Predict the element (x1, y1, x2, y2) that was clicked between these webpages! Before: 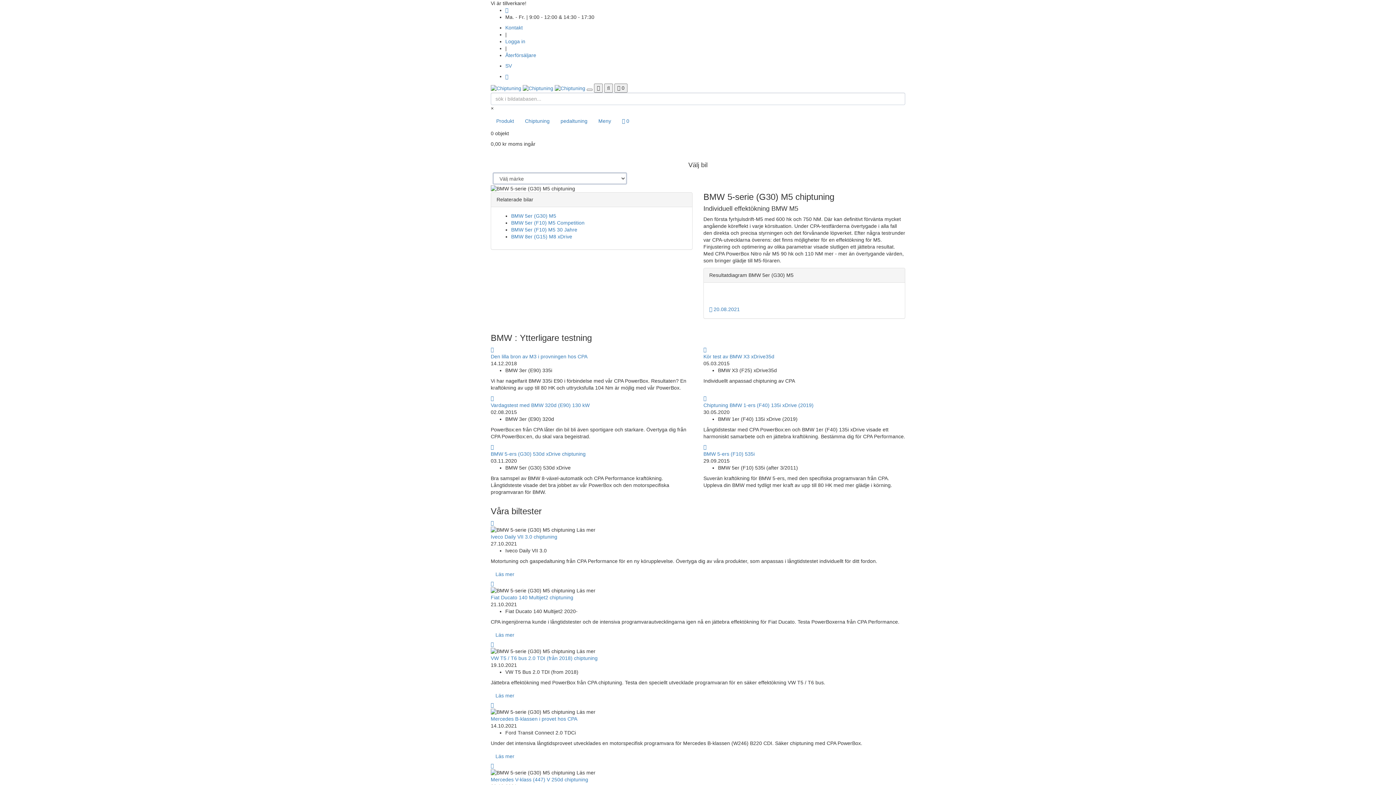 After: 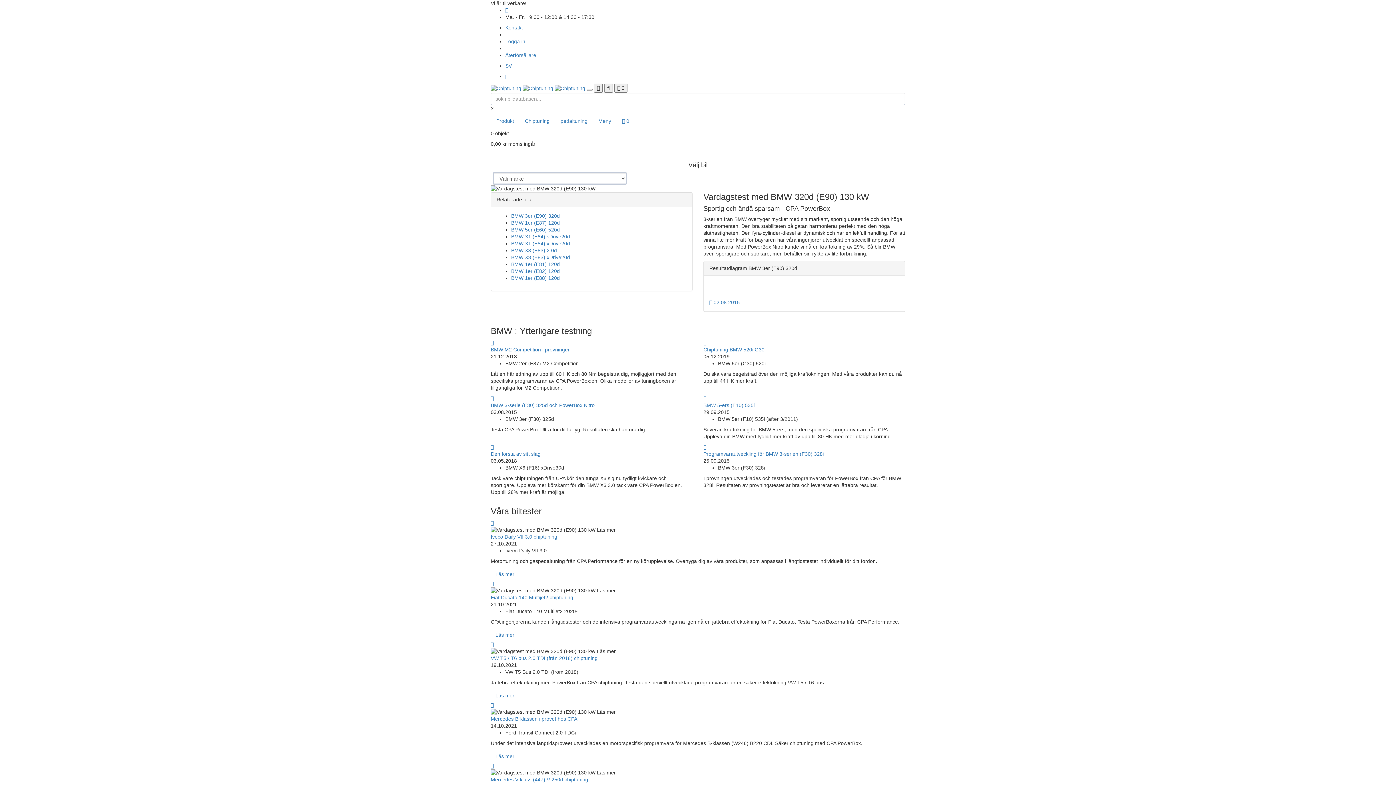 Action: label: Vardagstest med BMW 320d (E90) 130 kW bbox: (490, 402, 589, 408)